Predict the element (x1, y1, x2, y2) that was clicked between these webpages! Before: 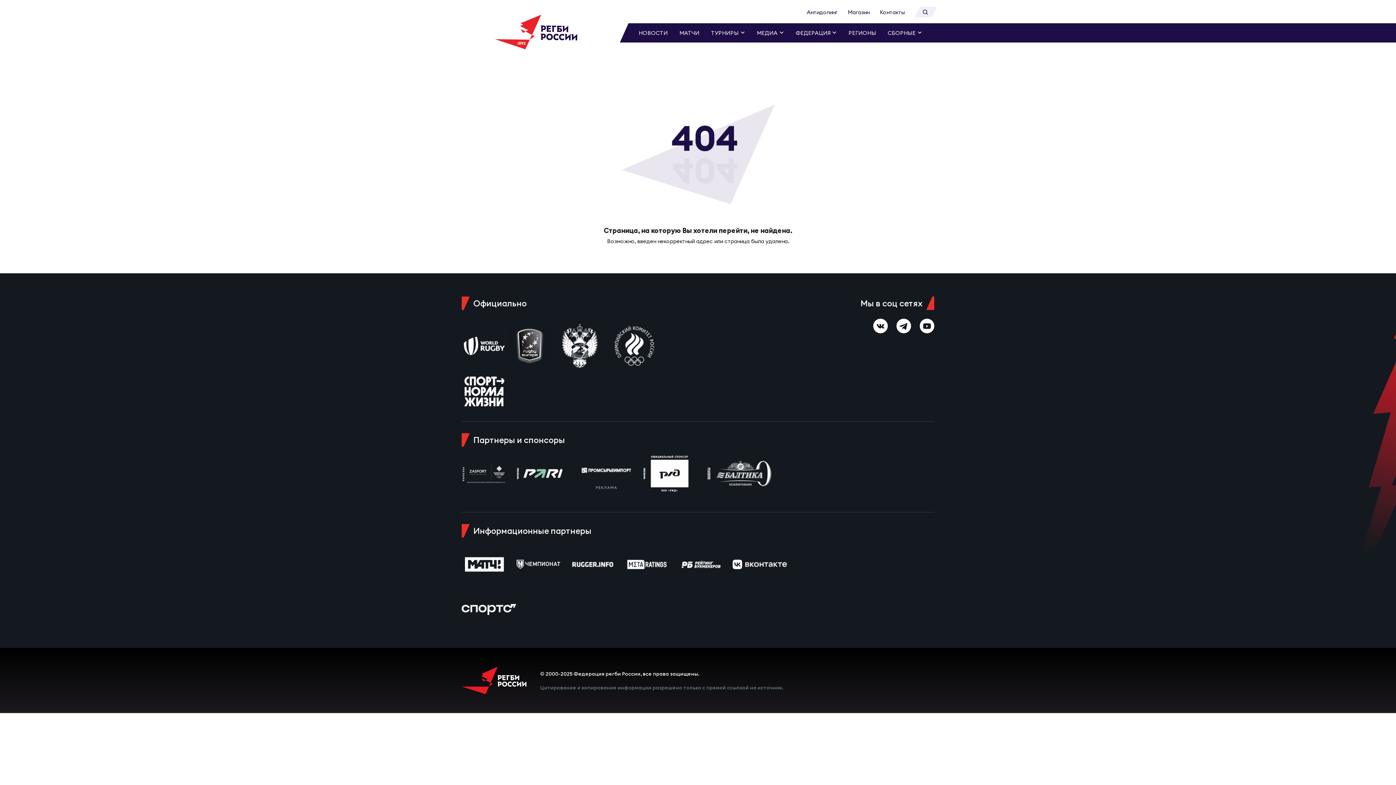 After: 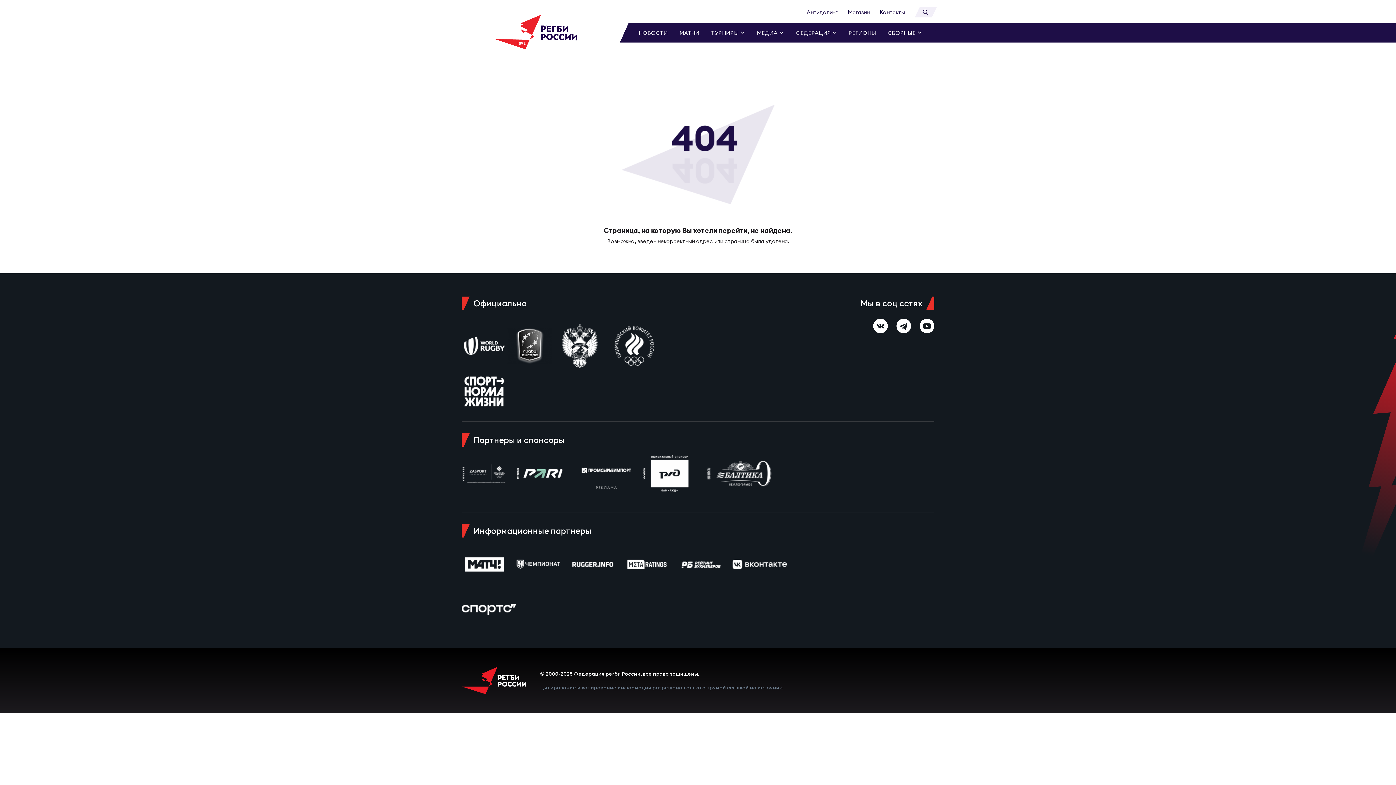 Action: bbox: (678, 560, 724, 567)